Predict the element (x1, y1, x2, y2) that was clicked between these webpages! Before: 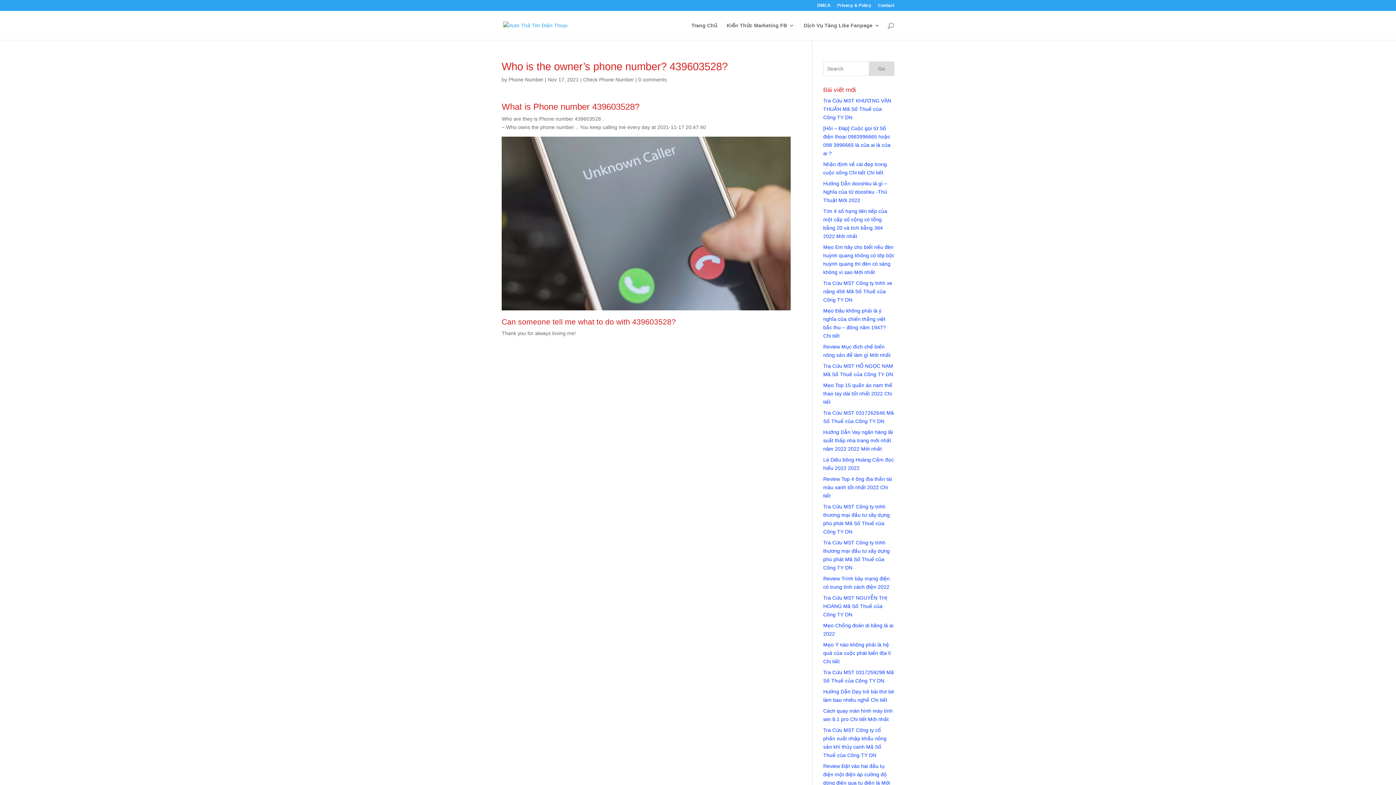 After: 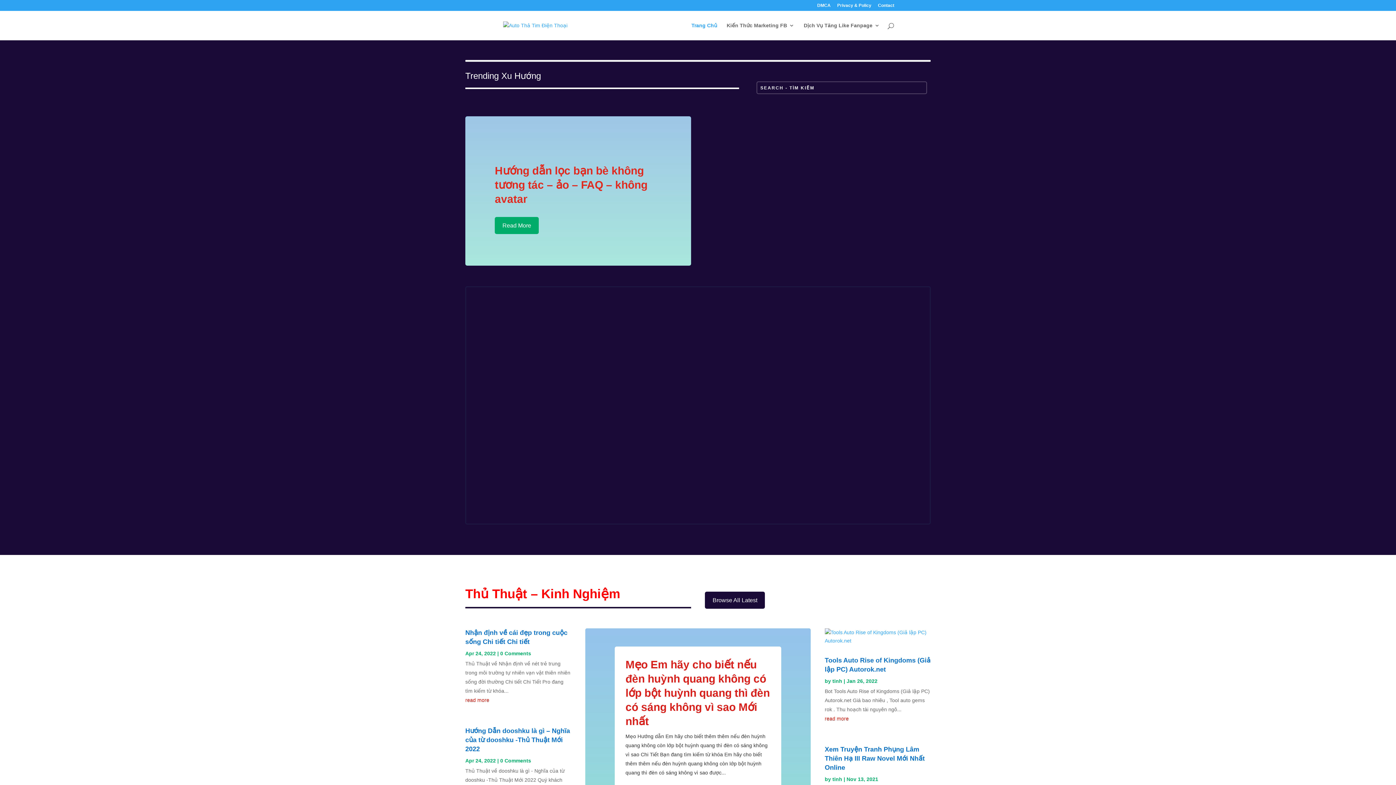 Action: bbox: (691, 22, 717, 40) label: Trang Chủ